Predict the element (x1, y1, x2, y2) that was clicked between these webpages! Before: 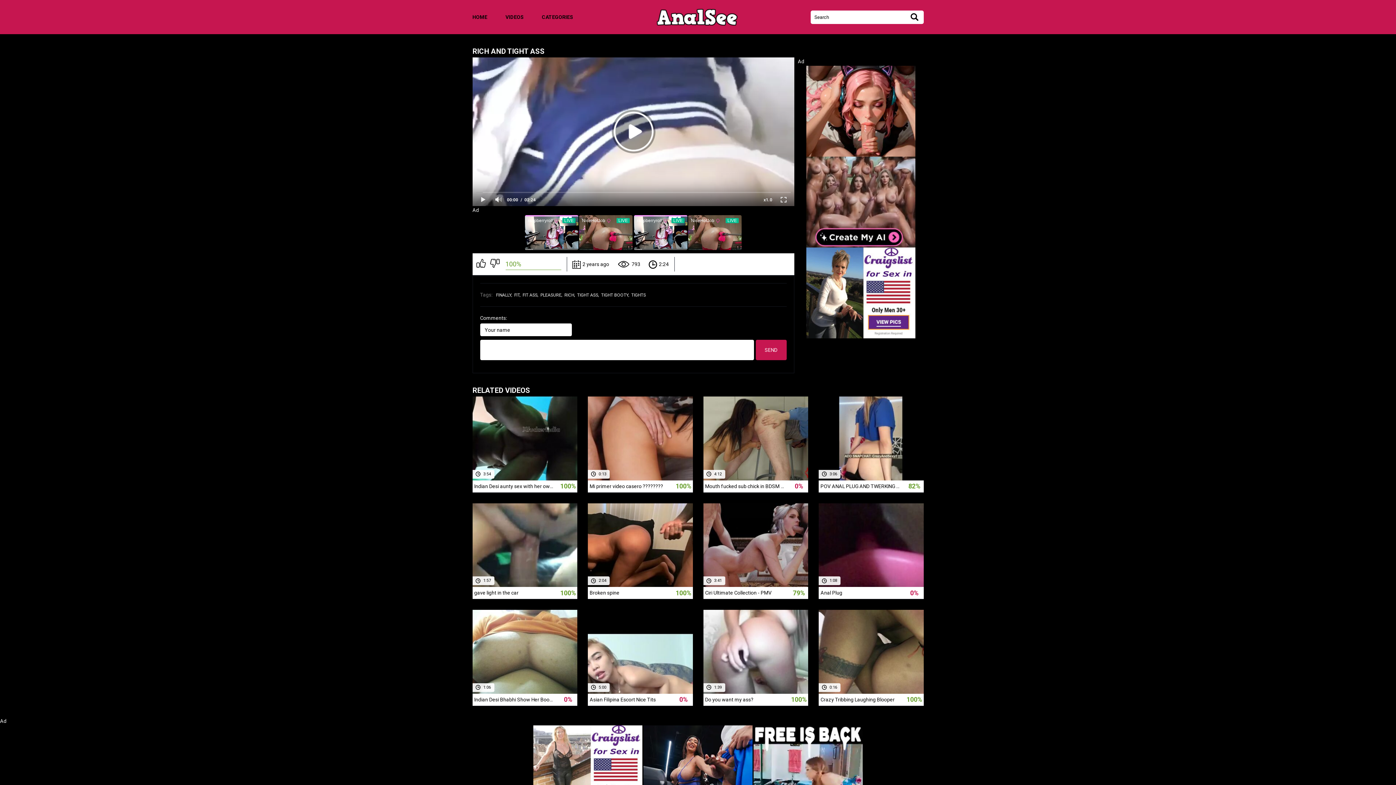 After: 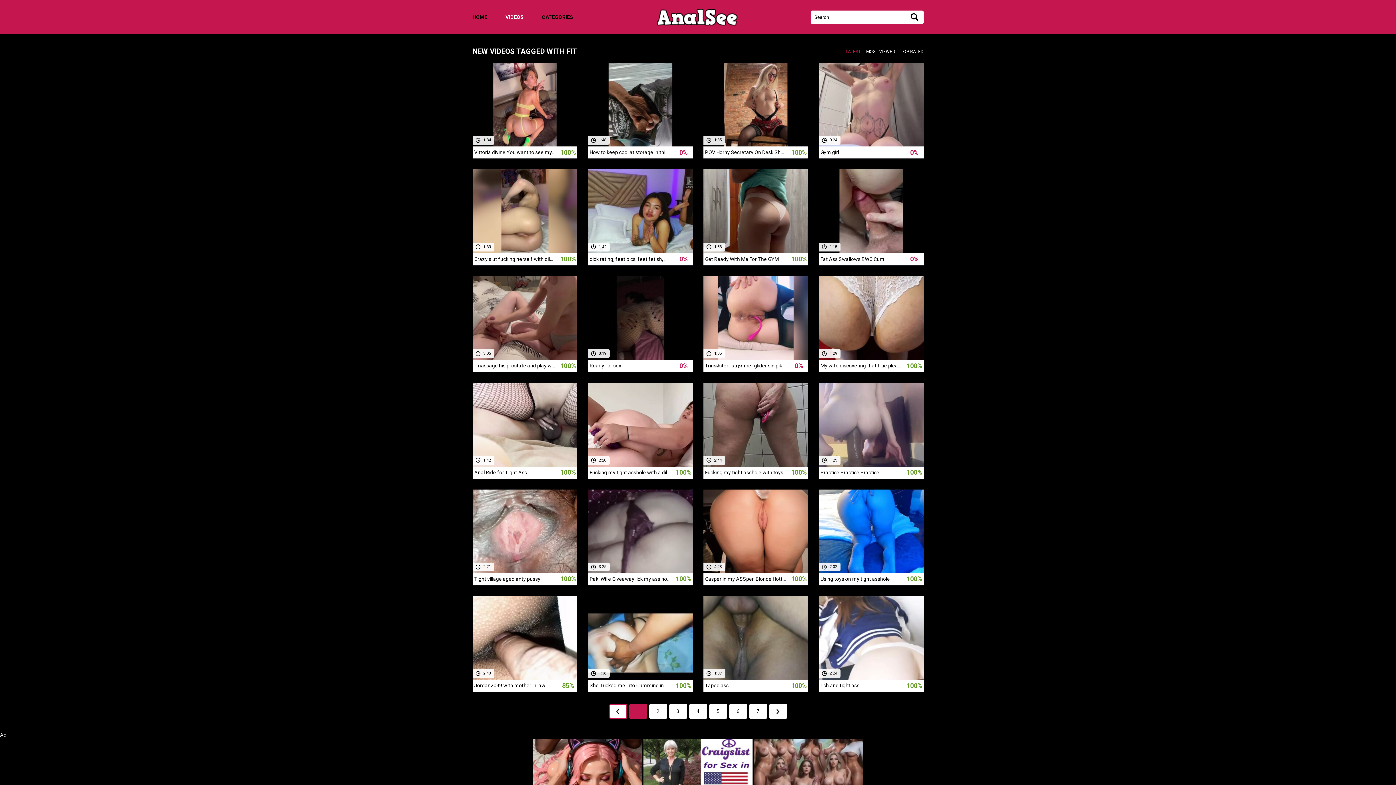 Action: bbox: (514, 292, 520, 297) label: FIT,